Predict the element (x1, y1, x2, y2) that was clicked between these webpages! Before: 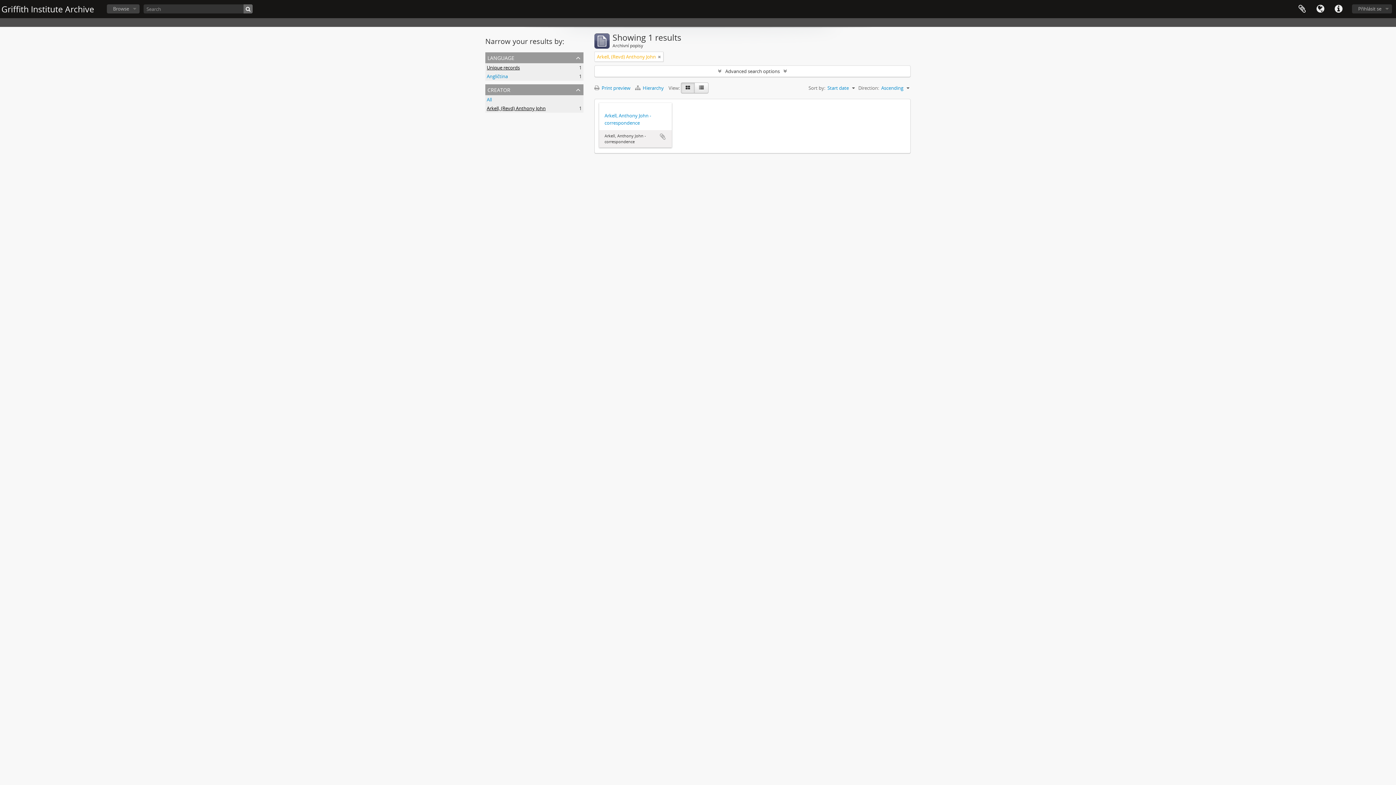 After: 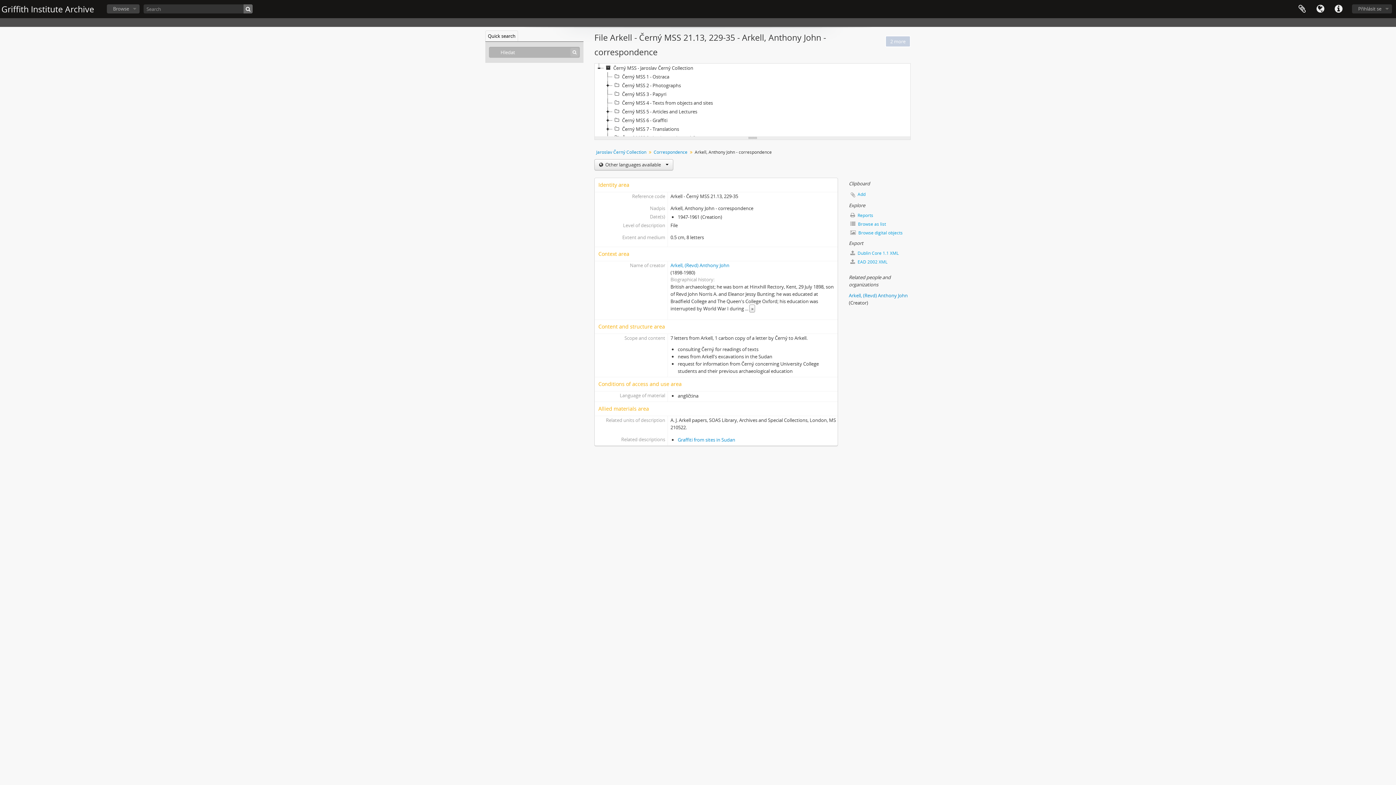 Action: bbox: (604, 112, 666, 126) label: Arkell, Anthony John - correspondence